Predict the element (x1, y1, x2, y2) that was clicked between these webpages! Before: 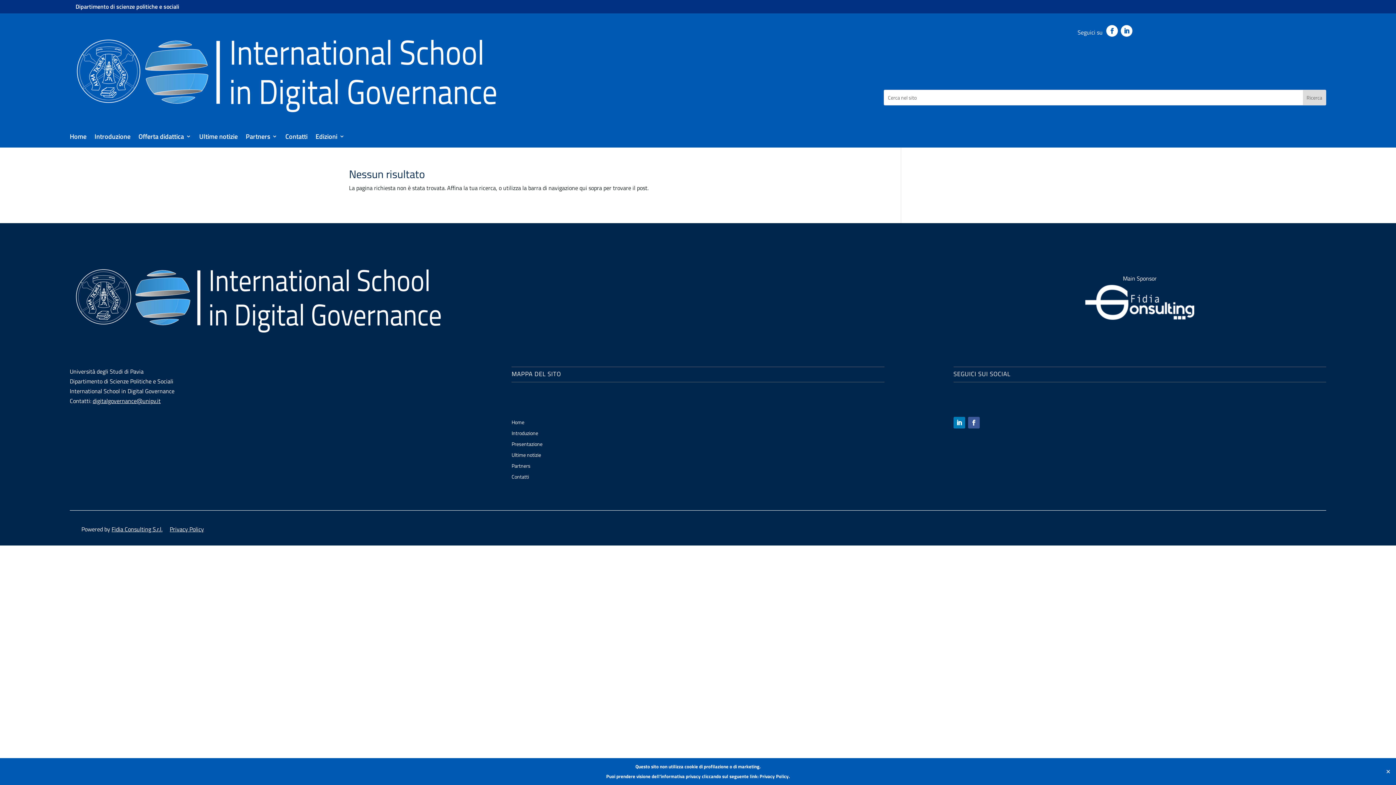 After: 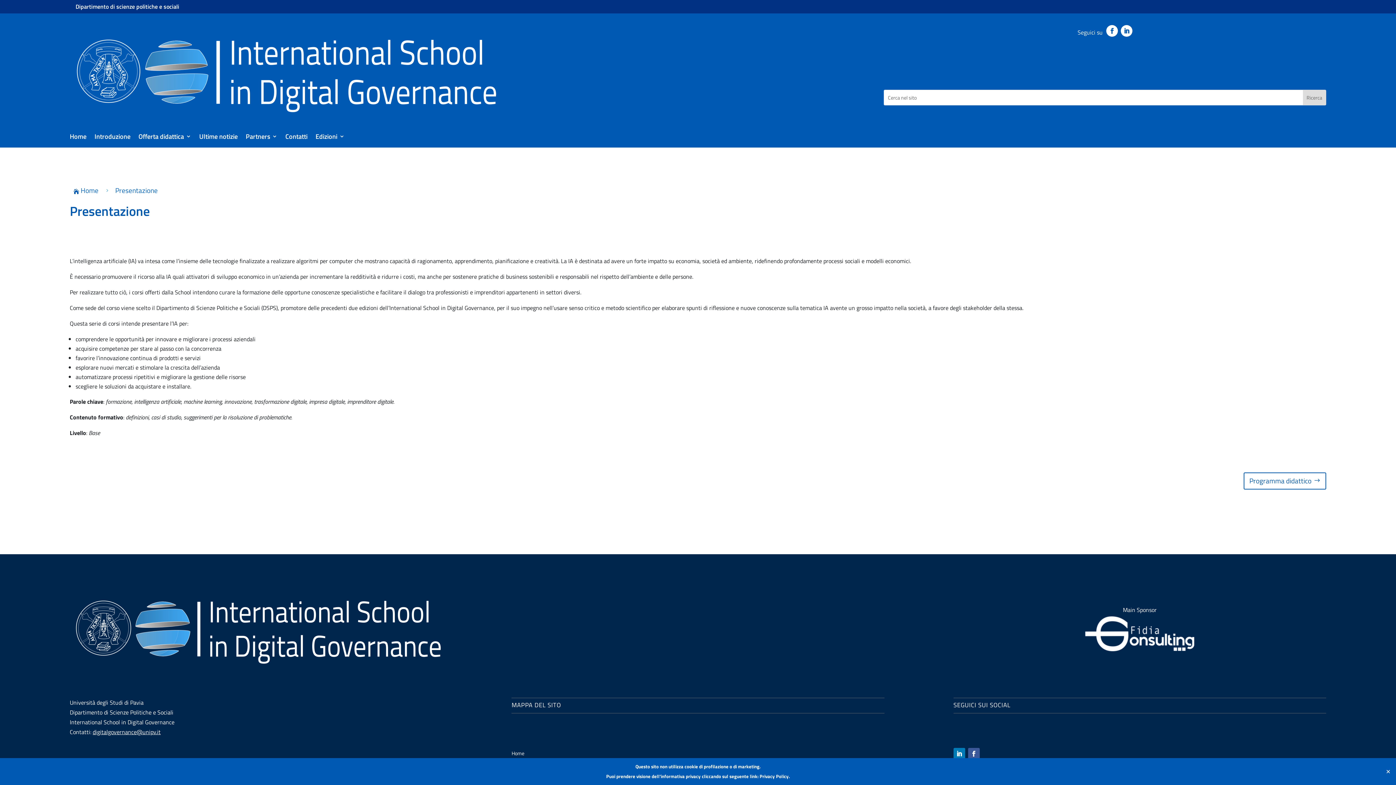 Action: label: Offerta didattica bbox: (138, 133, 191, 141)